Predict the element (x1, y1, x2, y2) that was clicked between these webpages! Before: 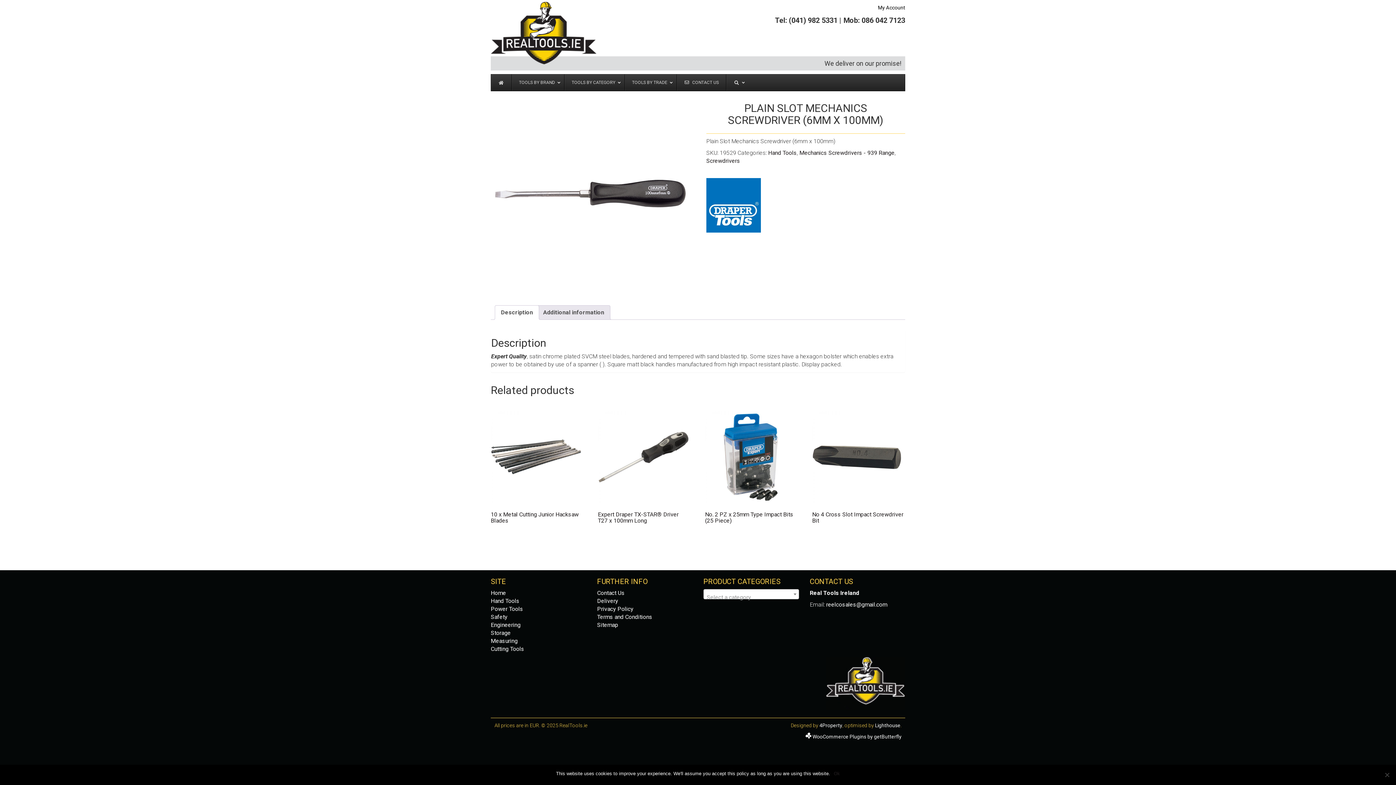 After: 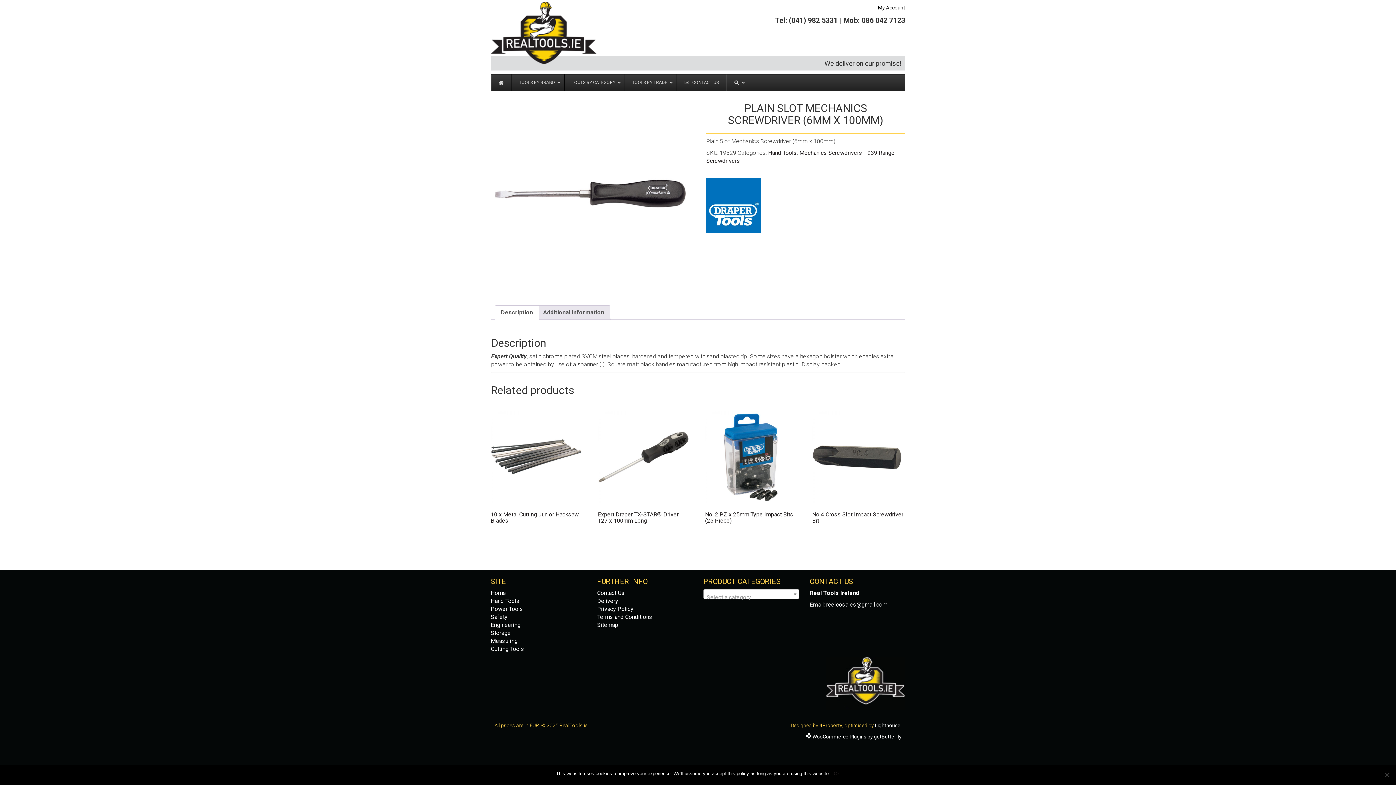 Action: bbox: (819, 723, 842, 728) label: 4Property